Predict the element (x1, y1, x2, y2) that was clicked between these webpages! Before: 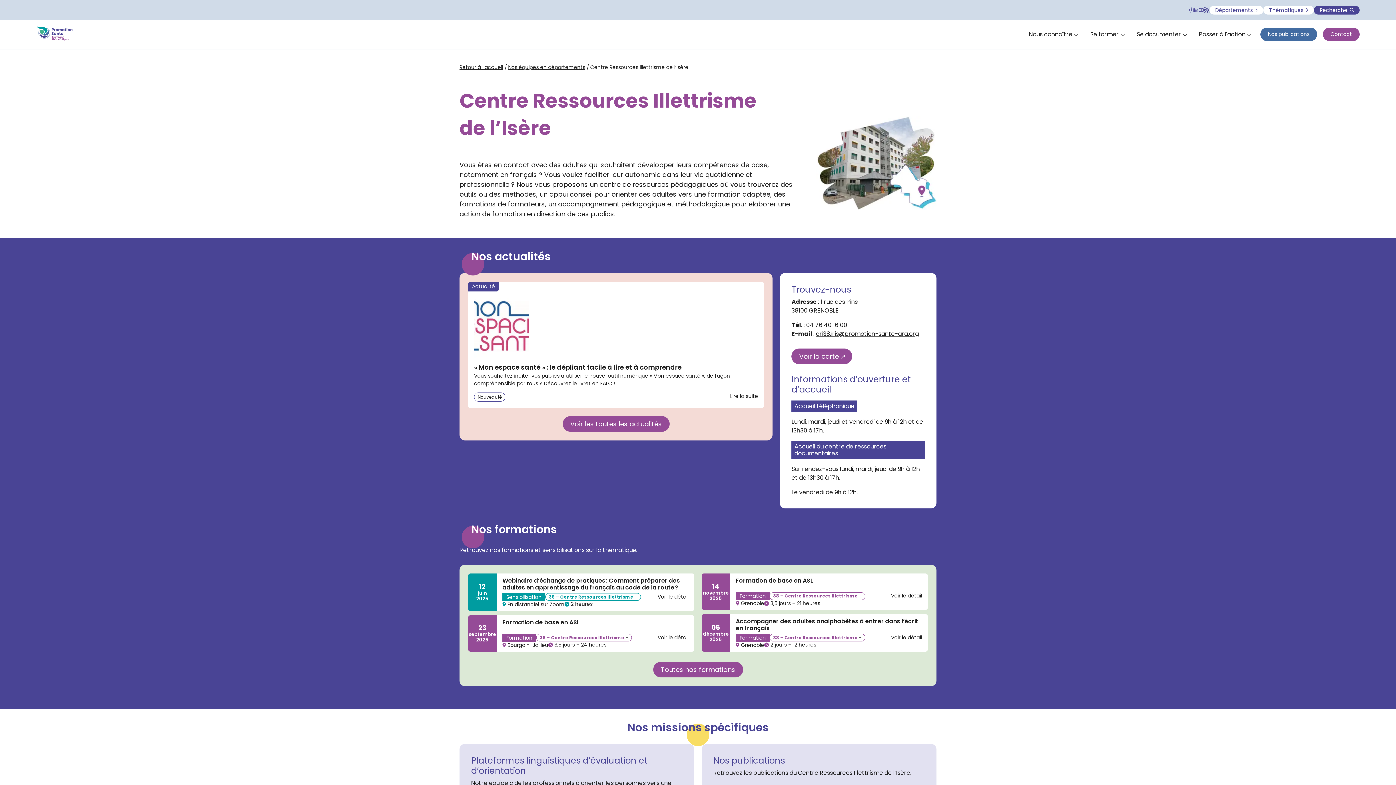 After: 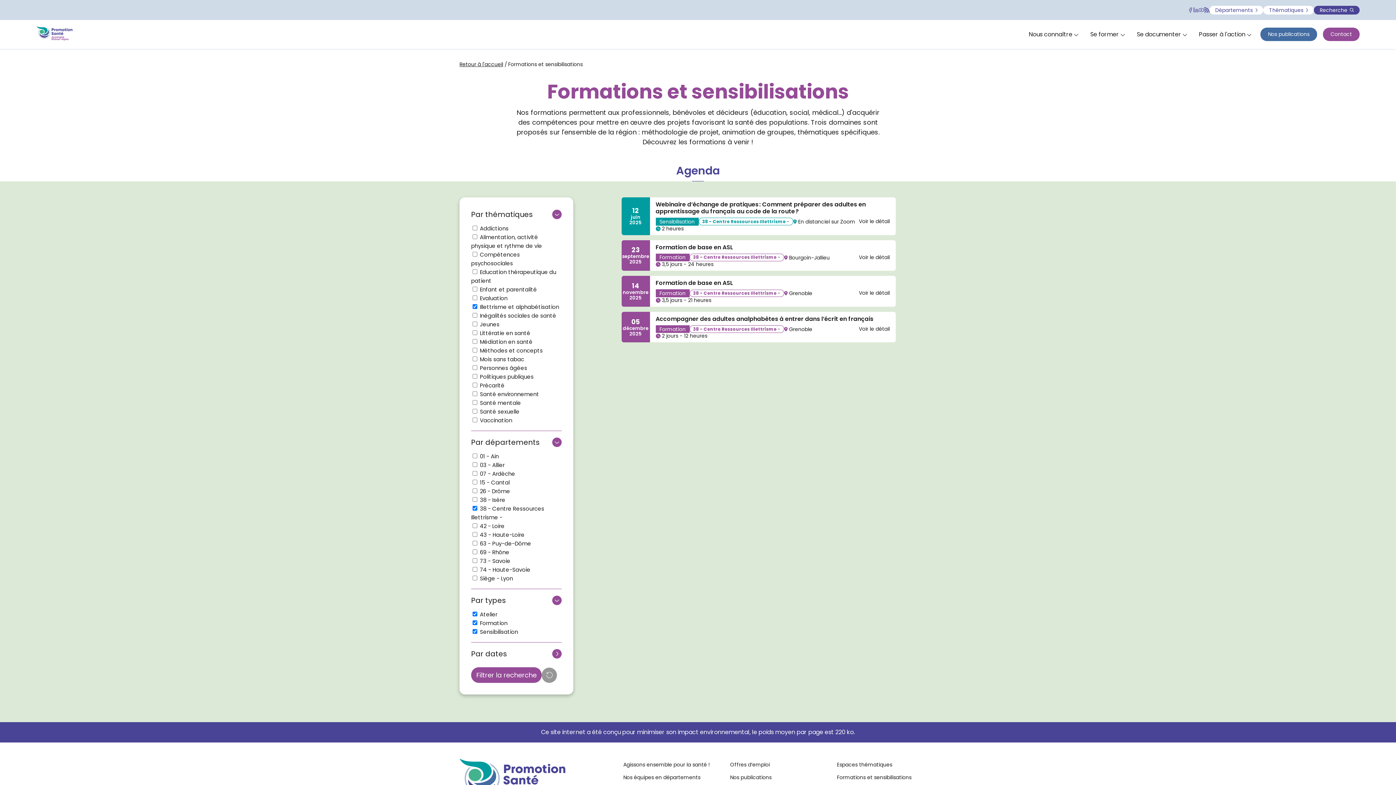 Action: label: Toutes nos formations bbox: (653, 662, 743, 677)